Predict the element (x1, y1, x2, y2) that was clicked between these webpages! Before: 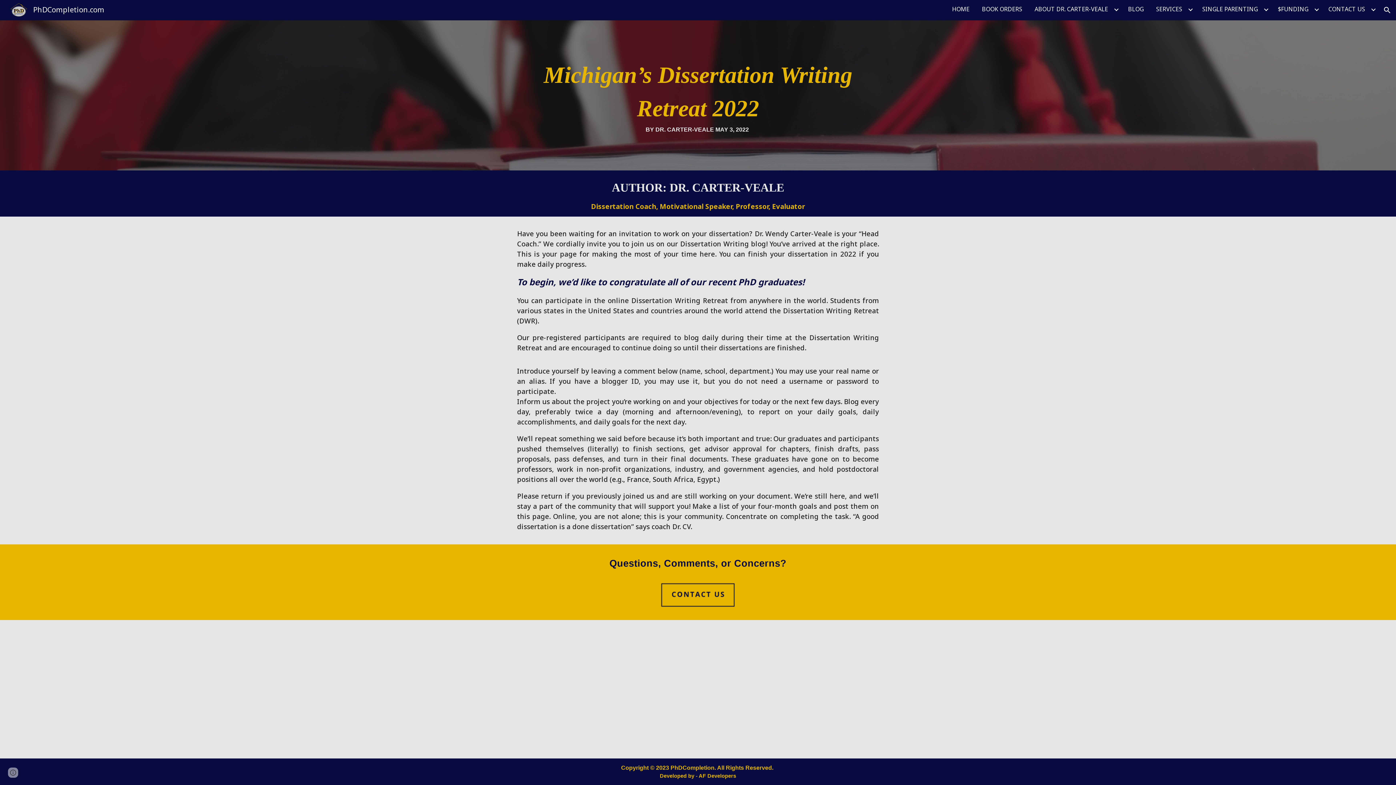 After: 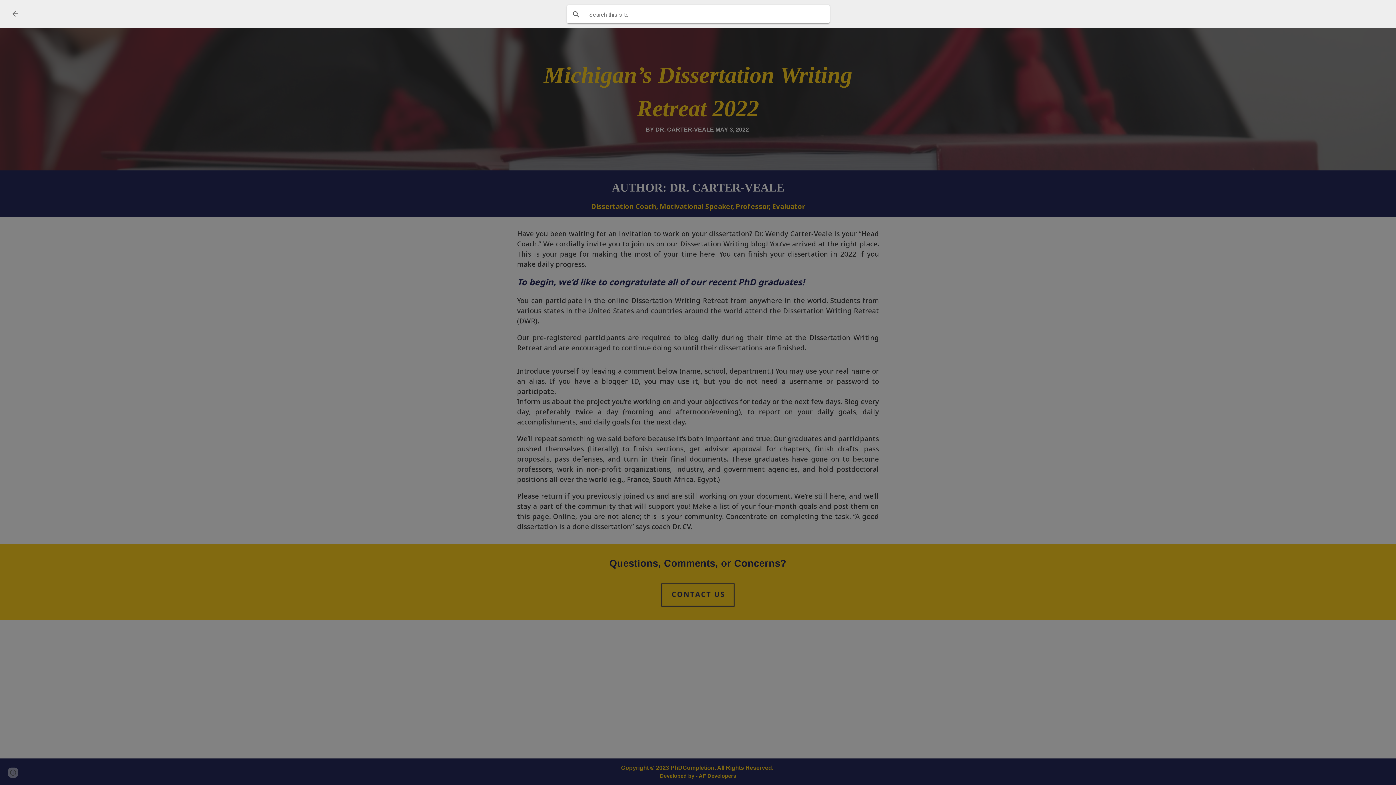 Action: label: Open search bar bbox: (1378, 1, 1396, 18)